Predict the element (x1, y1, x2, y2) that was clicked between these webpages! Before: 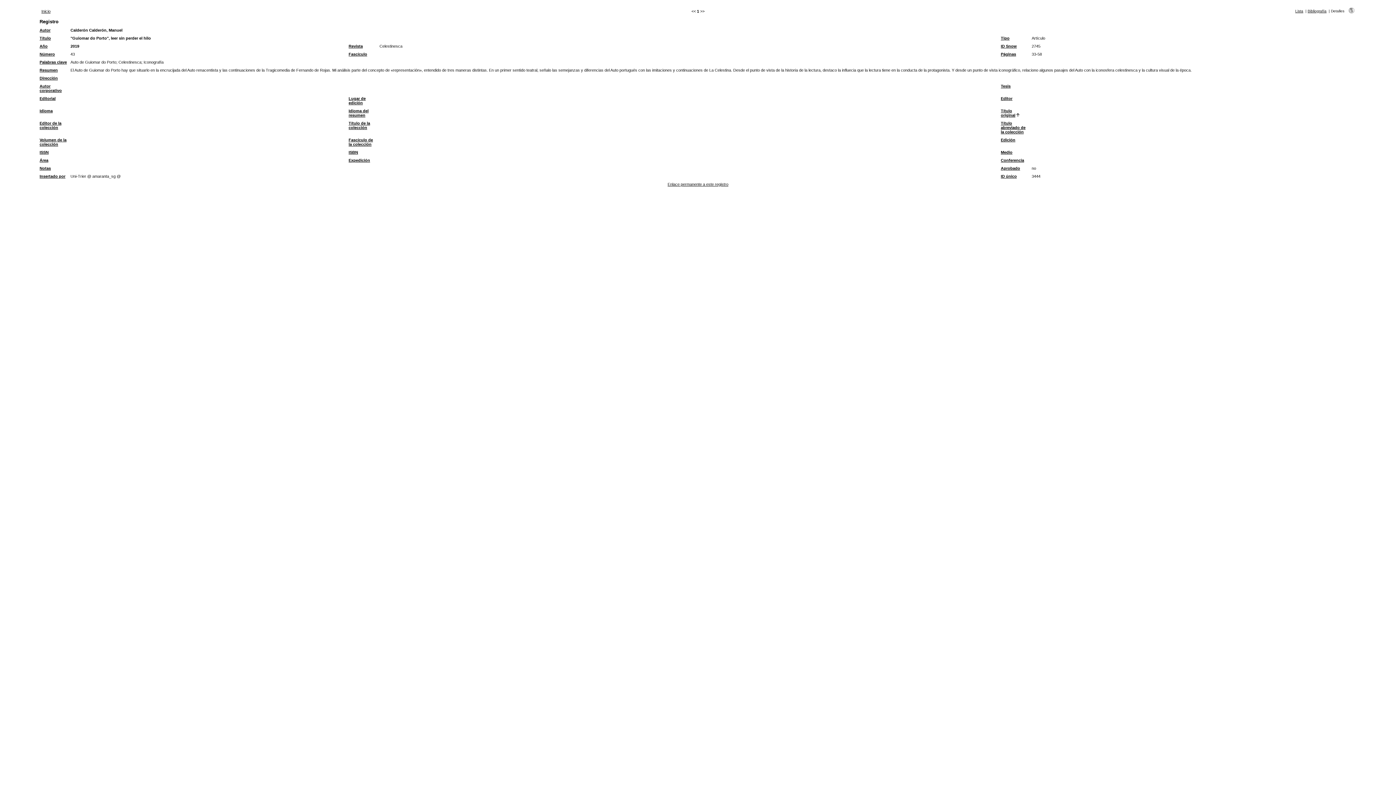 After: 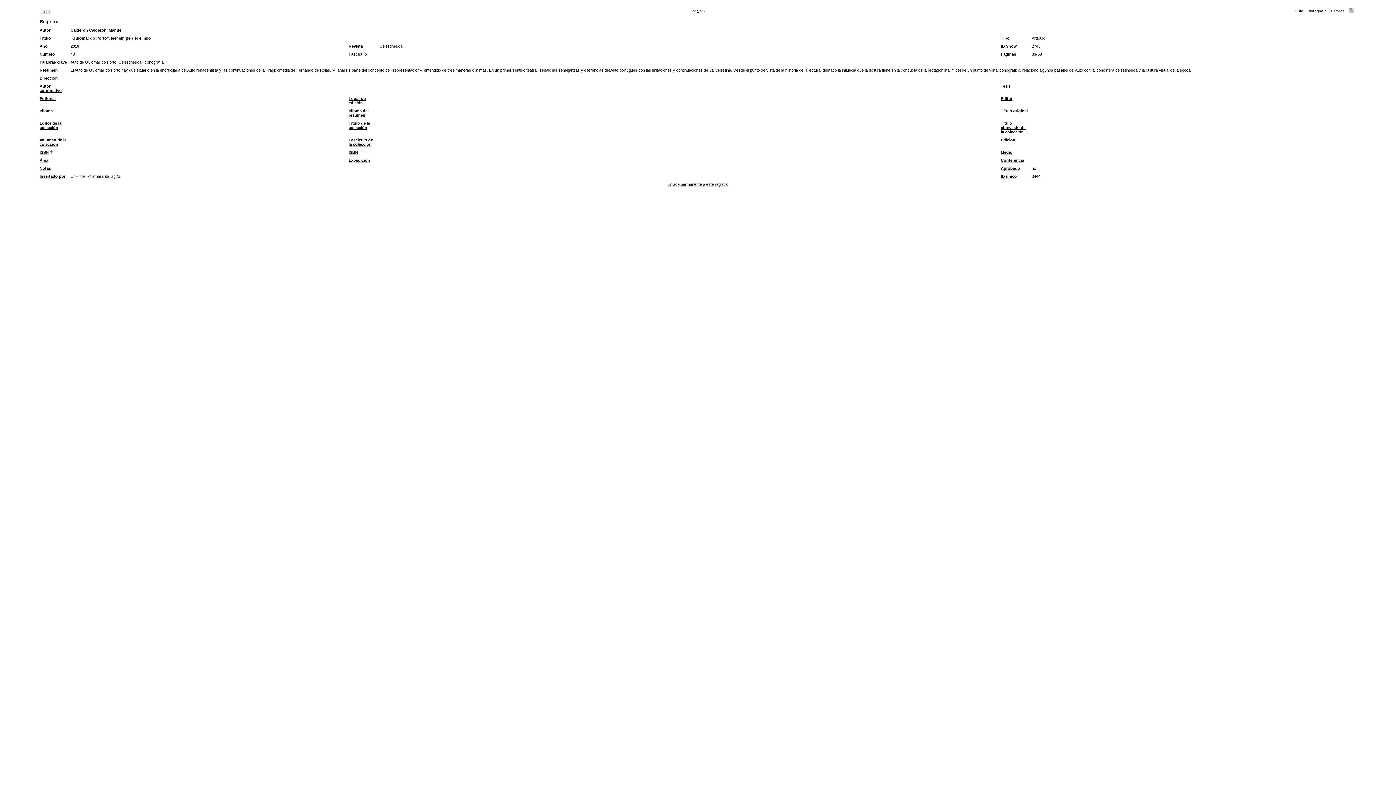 Action: label: ISSN bbox: (39, 150, 48, 154)